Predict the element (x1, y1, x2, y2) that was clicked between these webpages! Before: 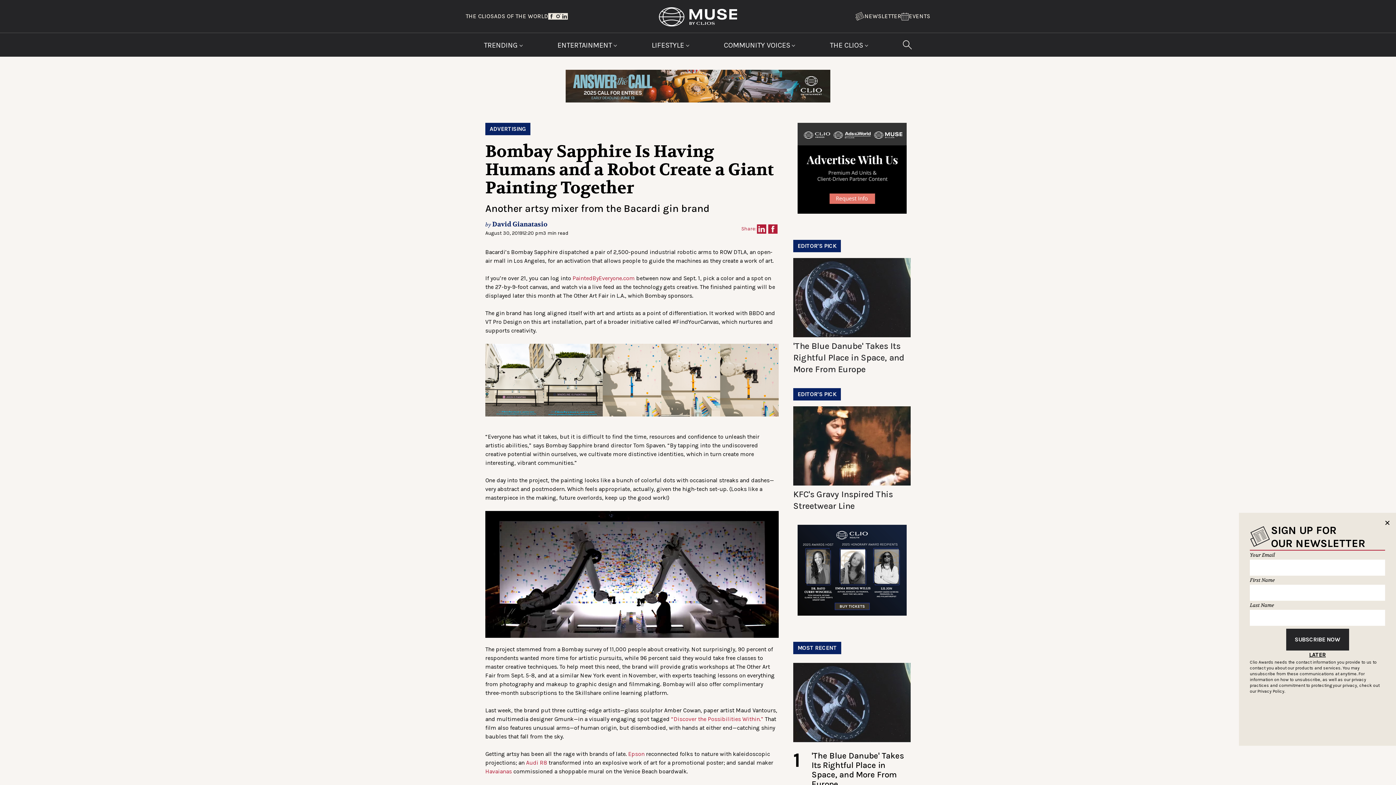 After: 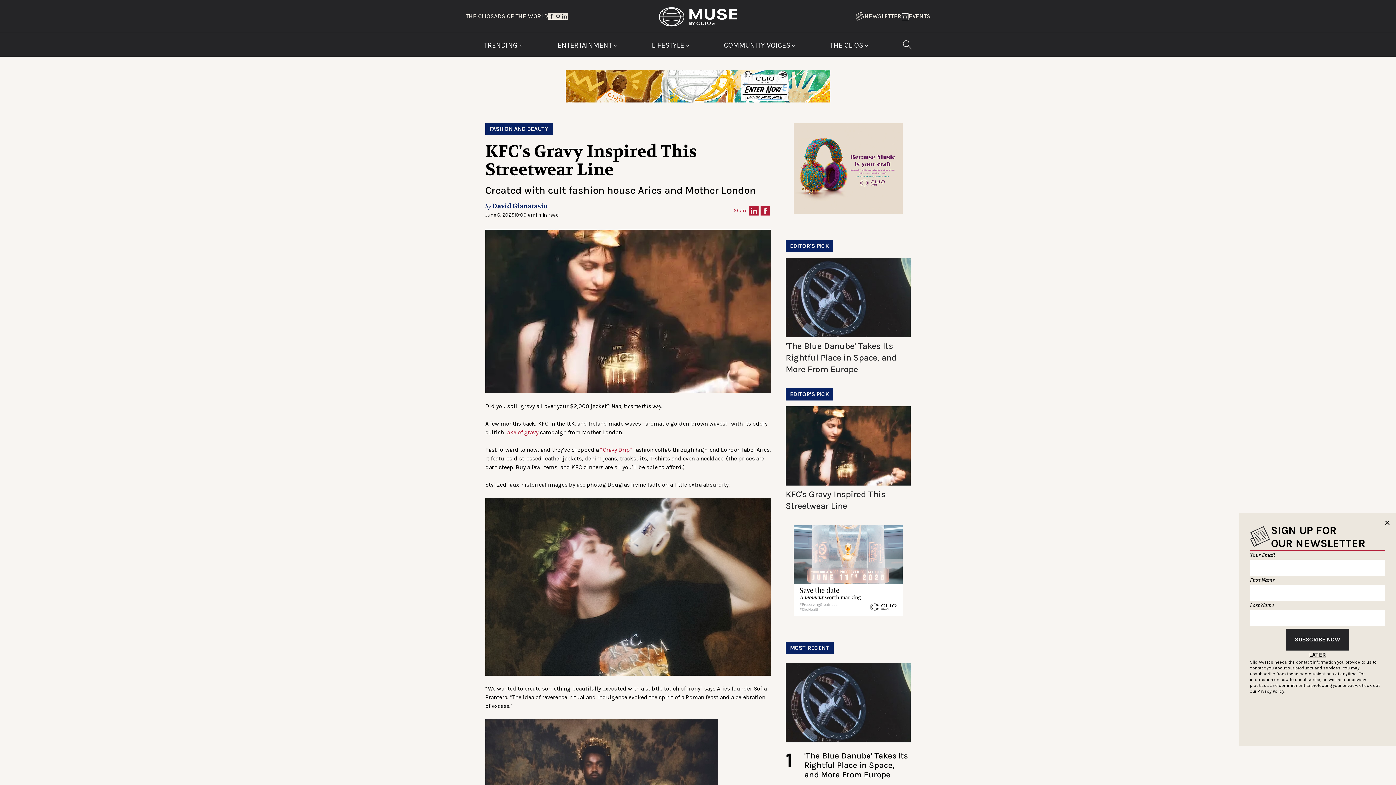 Action: bbox: (793, 406, 910, 485)